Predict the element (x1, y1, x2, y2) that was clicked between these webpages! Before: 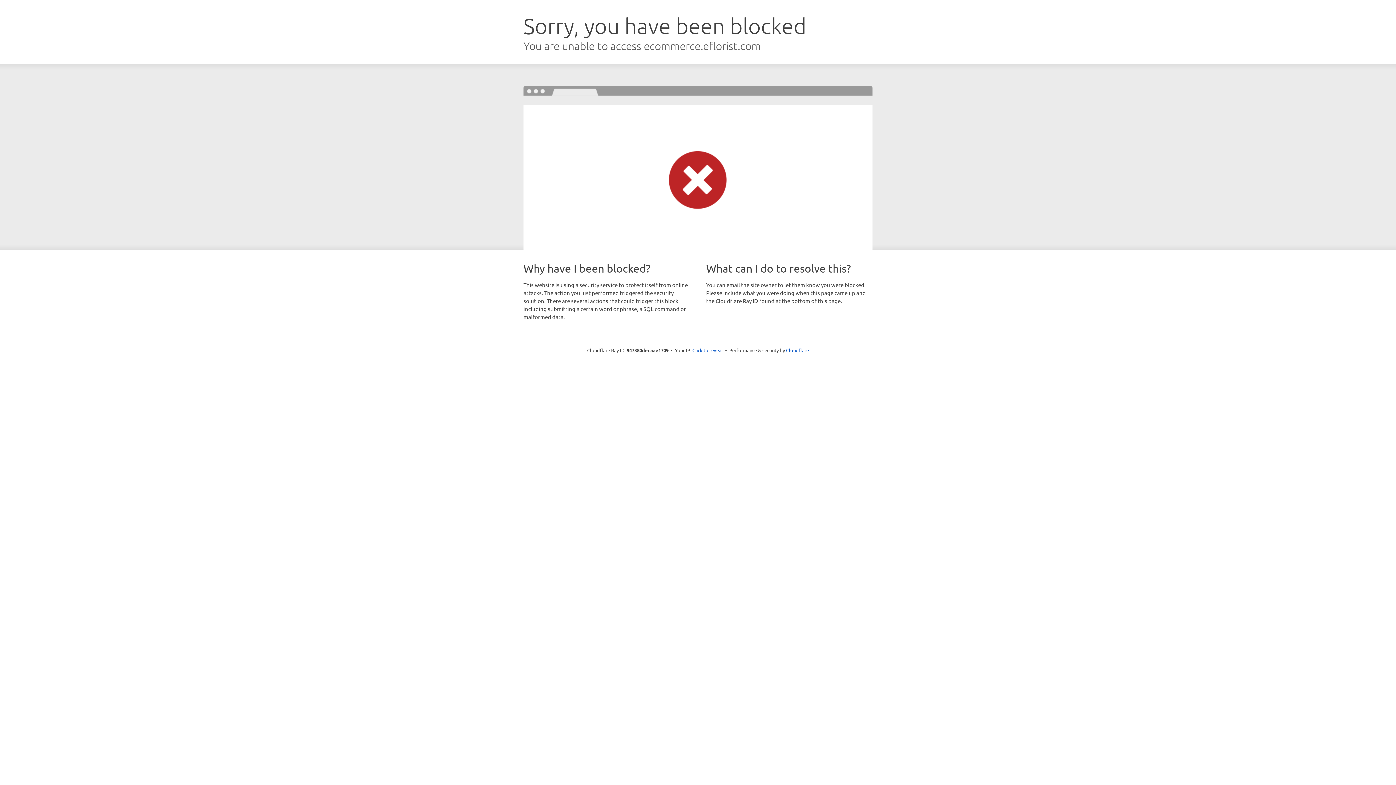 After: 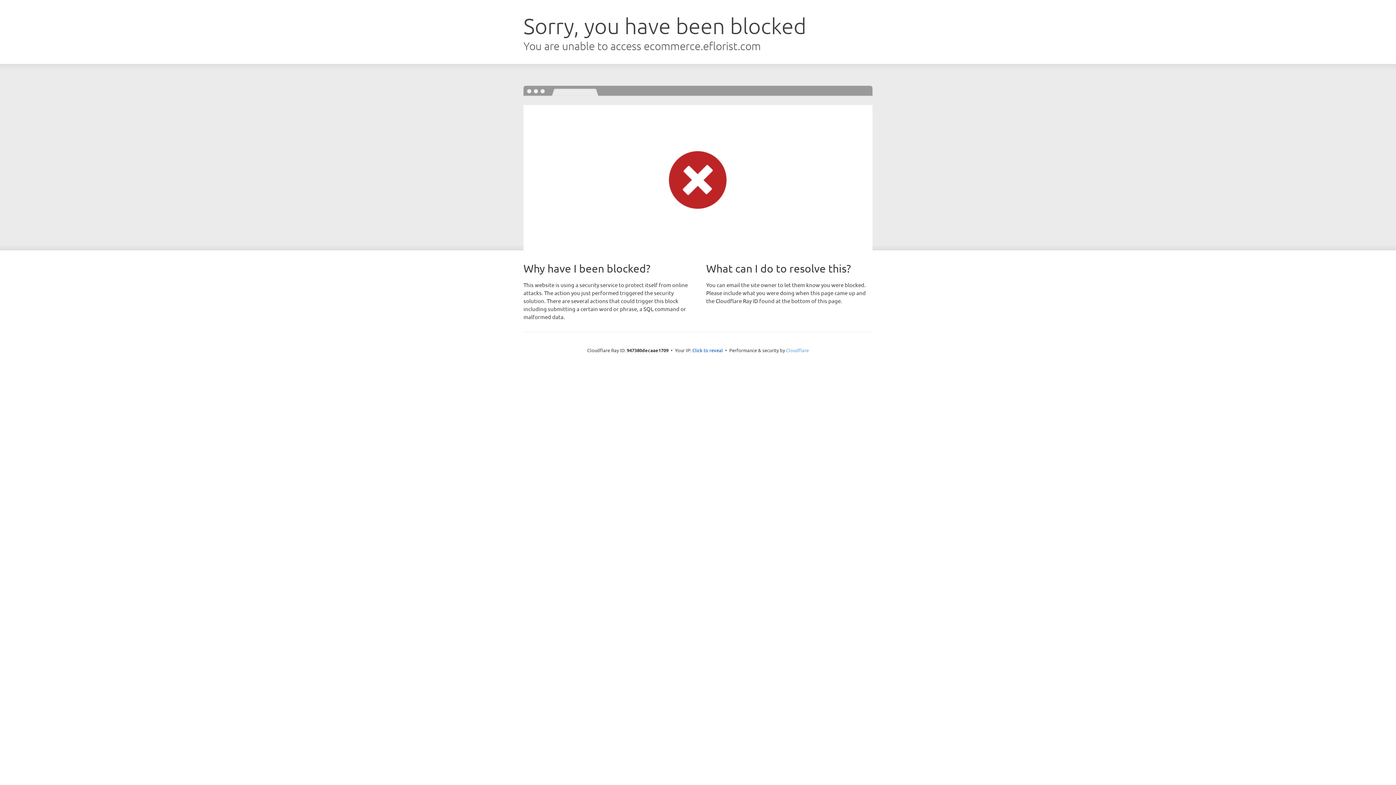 Action: bbox: (786, 347, 809, 353) label: Cloudflare